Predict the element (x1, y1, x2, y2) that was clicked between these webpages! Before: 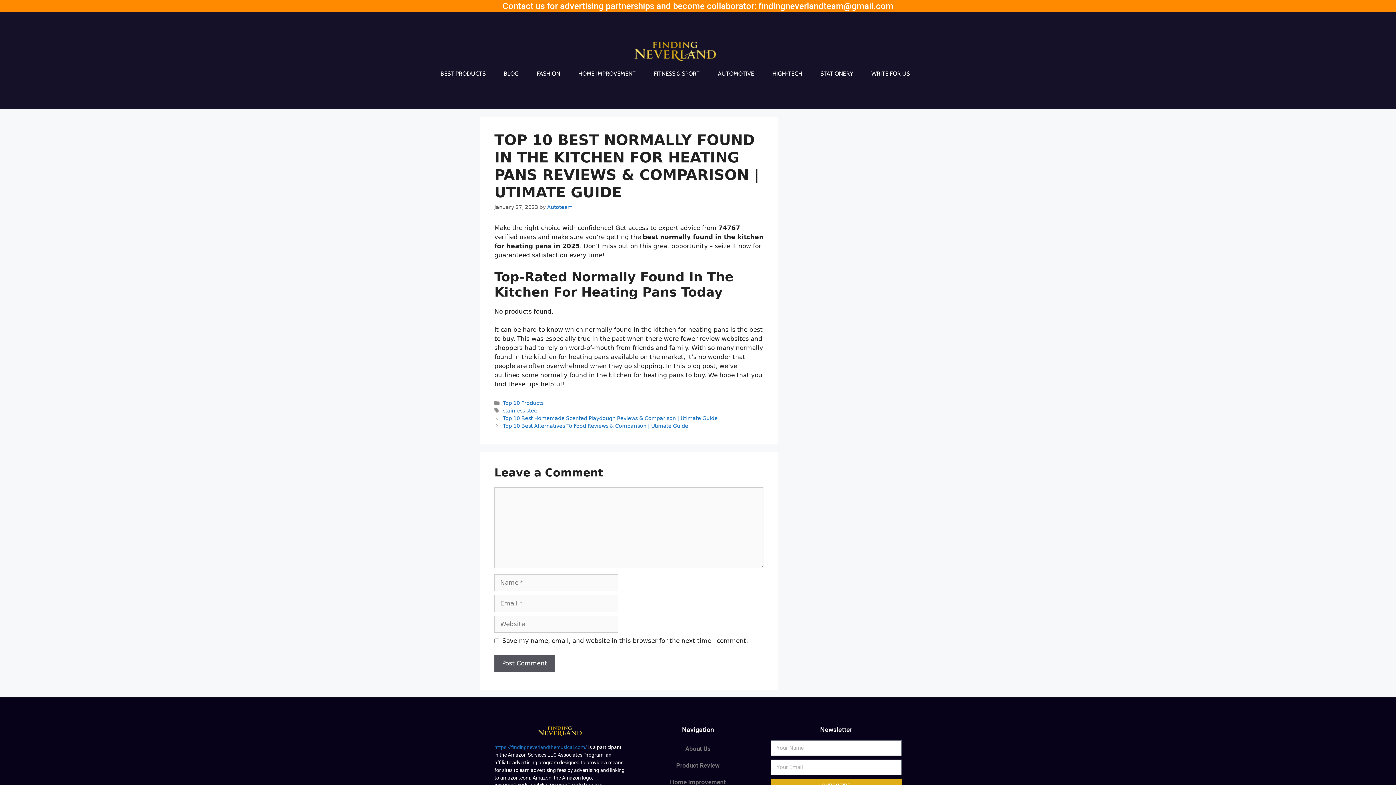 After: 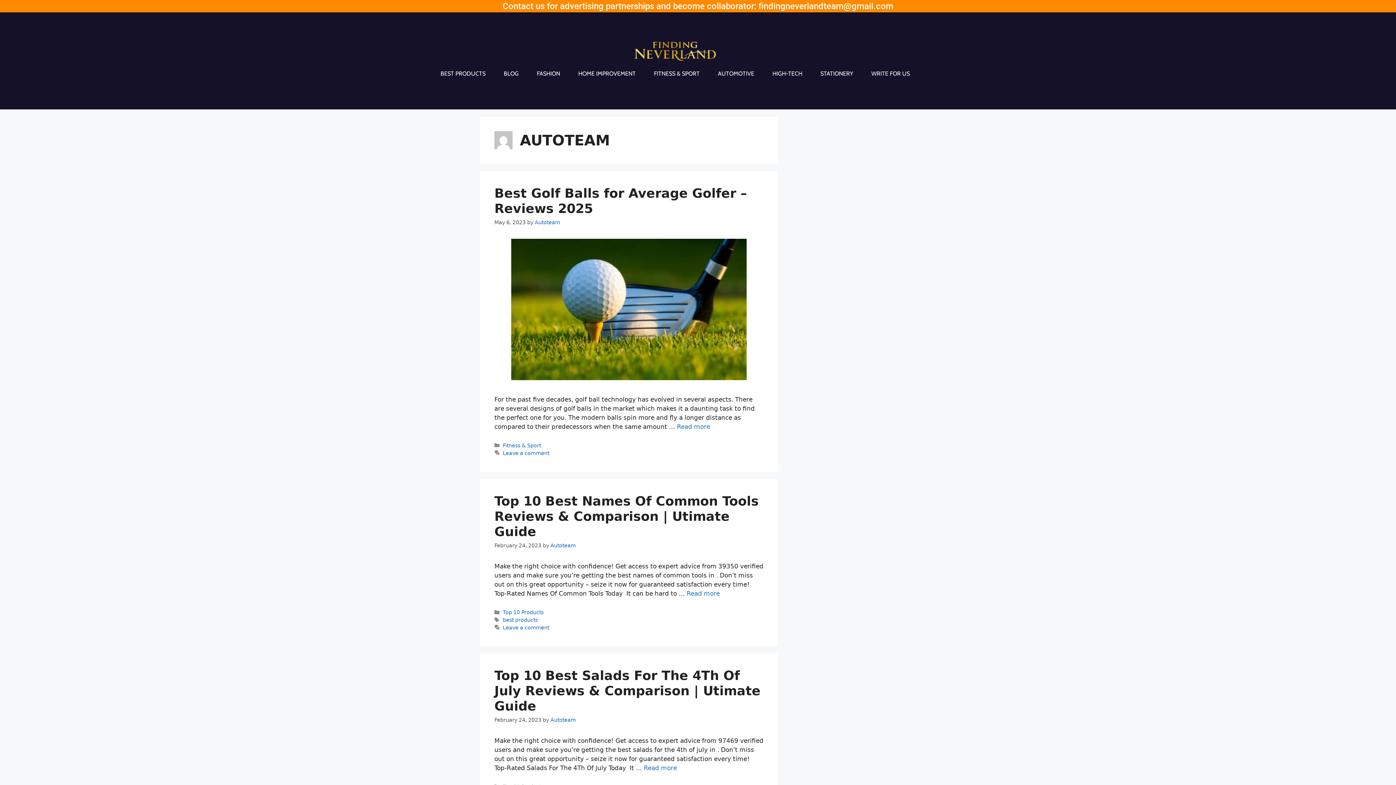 Action: label: Autoteam bbox: (547, 204, 572, 210)